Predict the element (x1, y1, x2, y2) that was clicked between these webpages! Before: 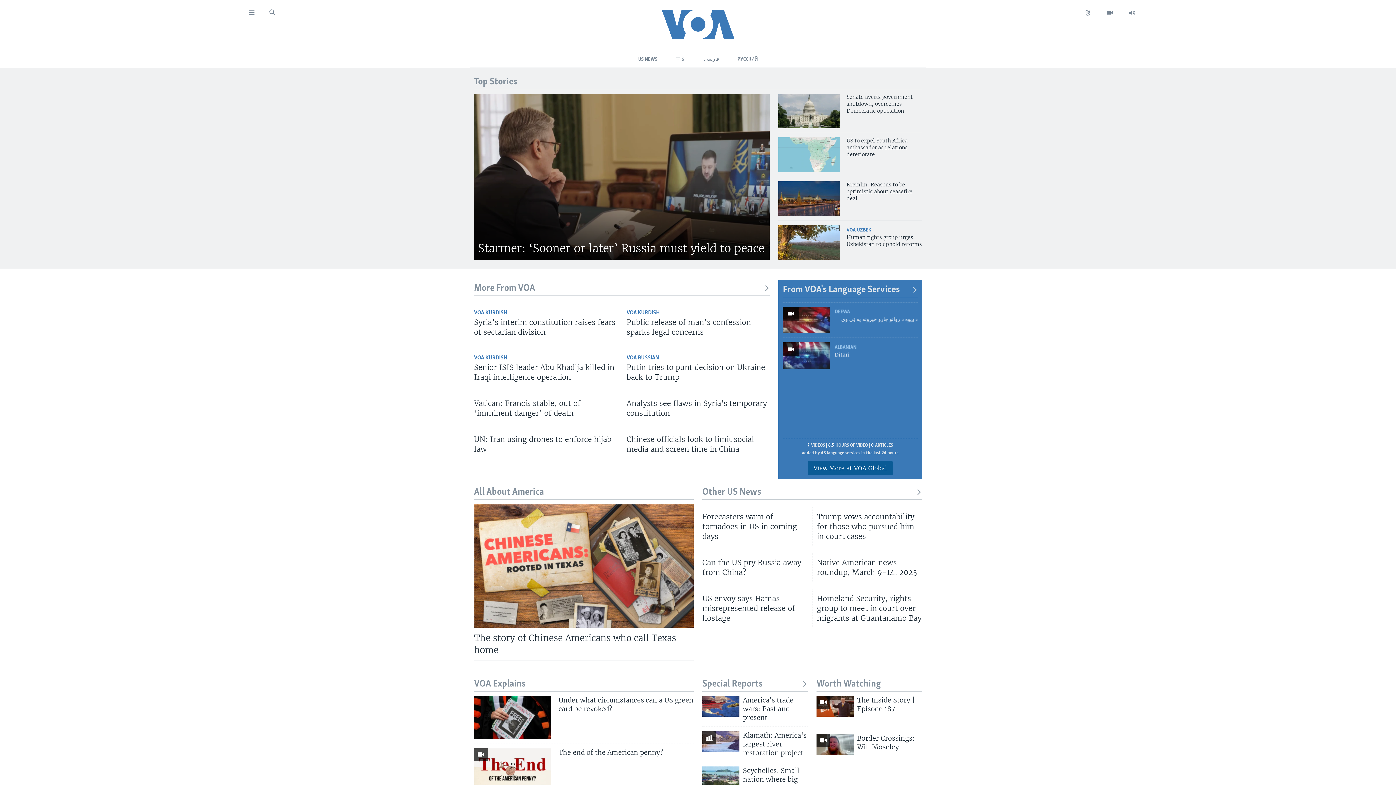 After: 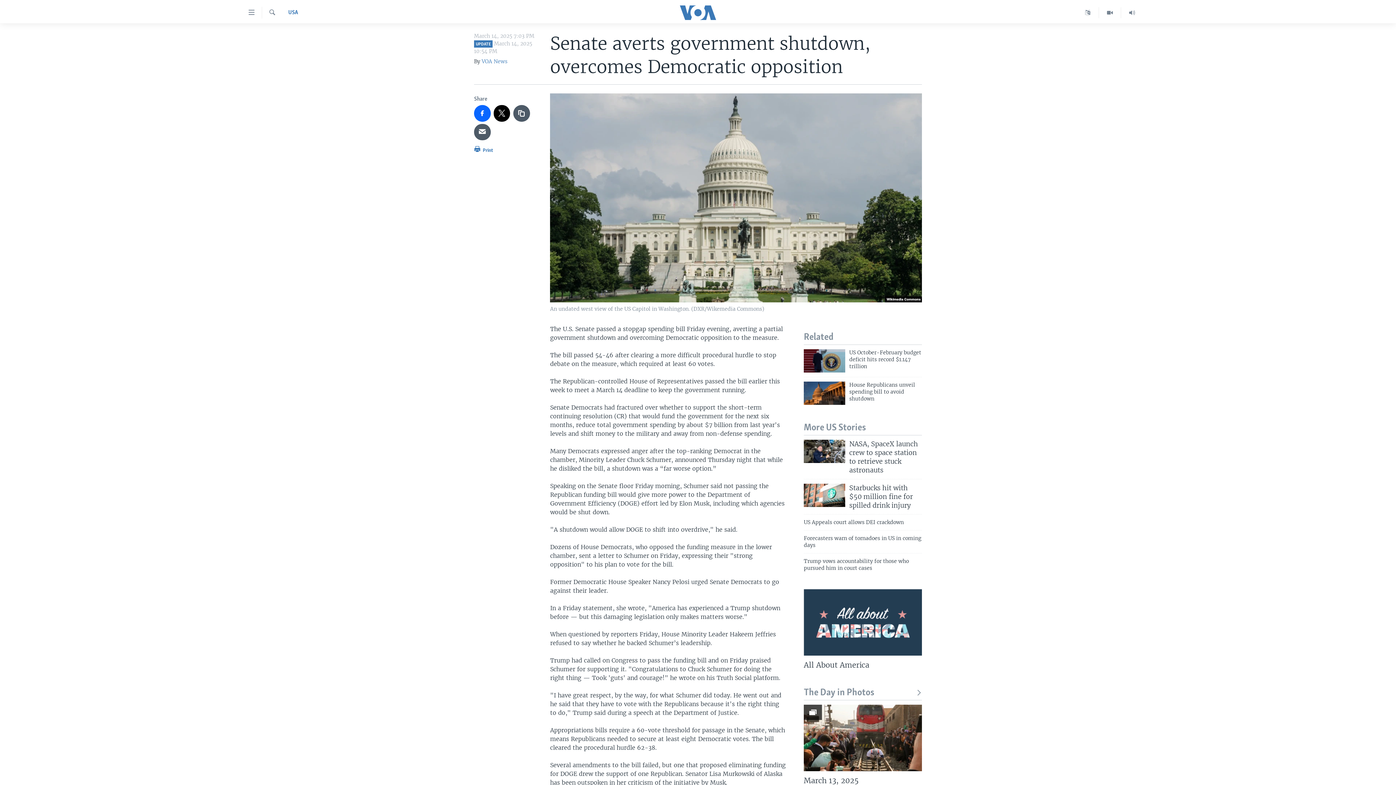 Action: bbox: (846, 93, 922, 118) label: Senate averts government shutdown, overcomes Democratic opposition